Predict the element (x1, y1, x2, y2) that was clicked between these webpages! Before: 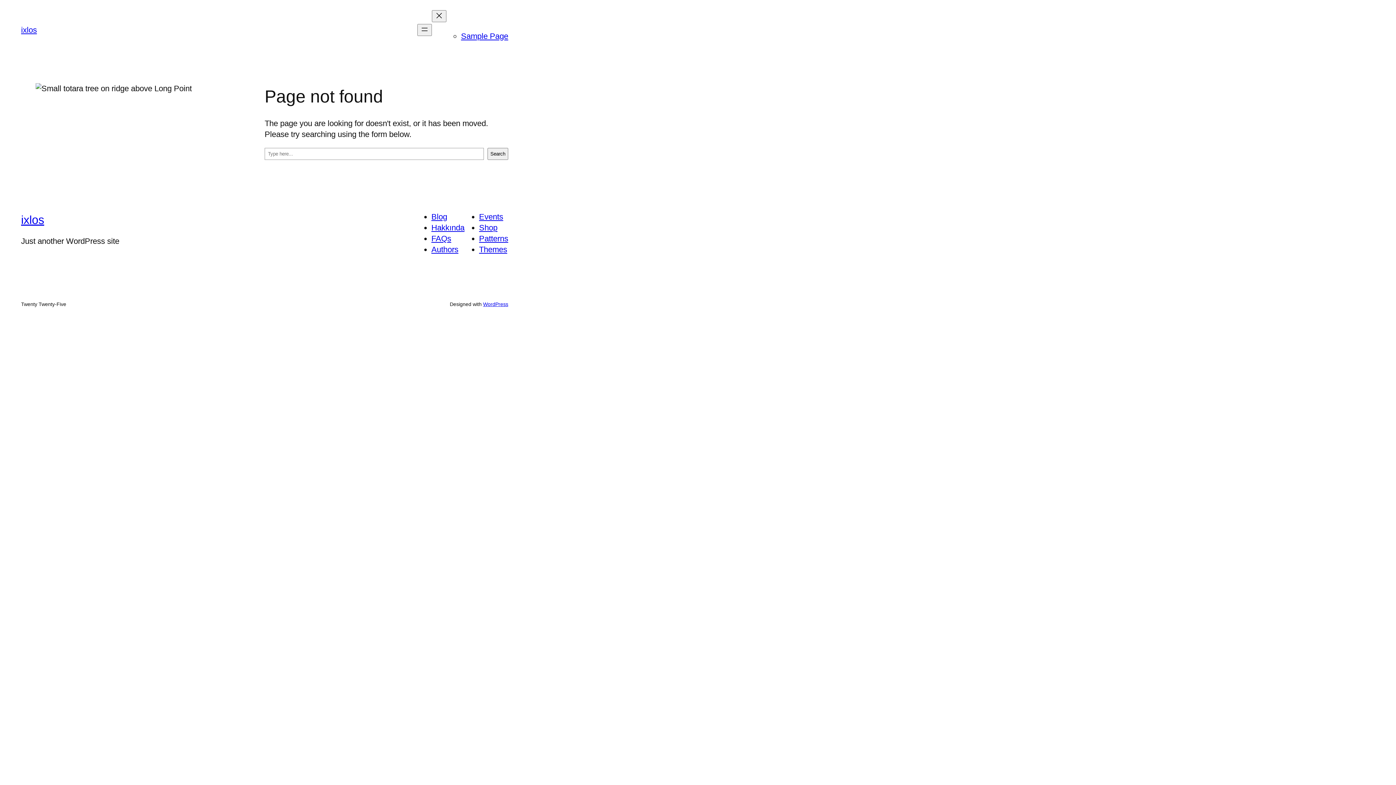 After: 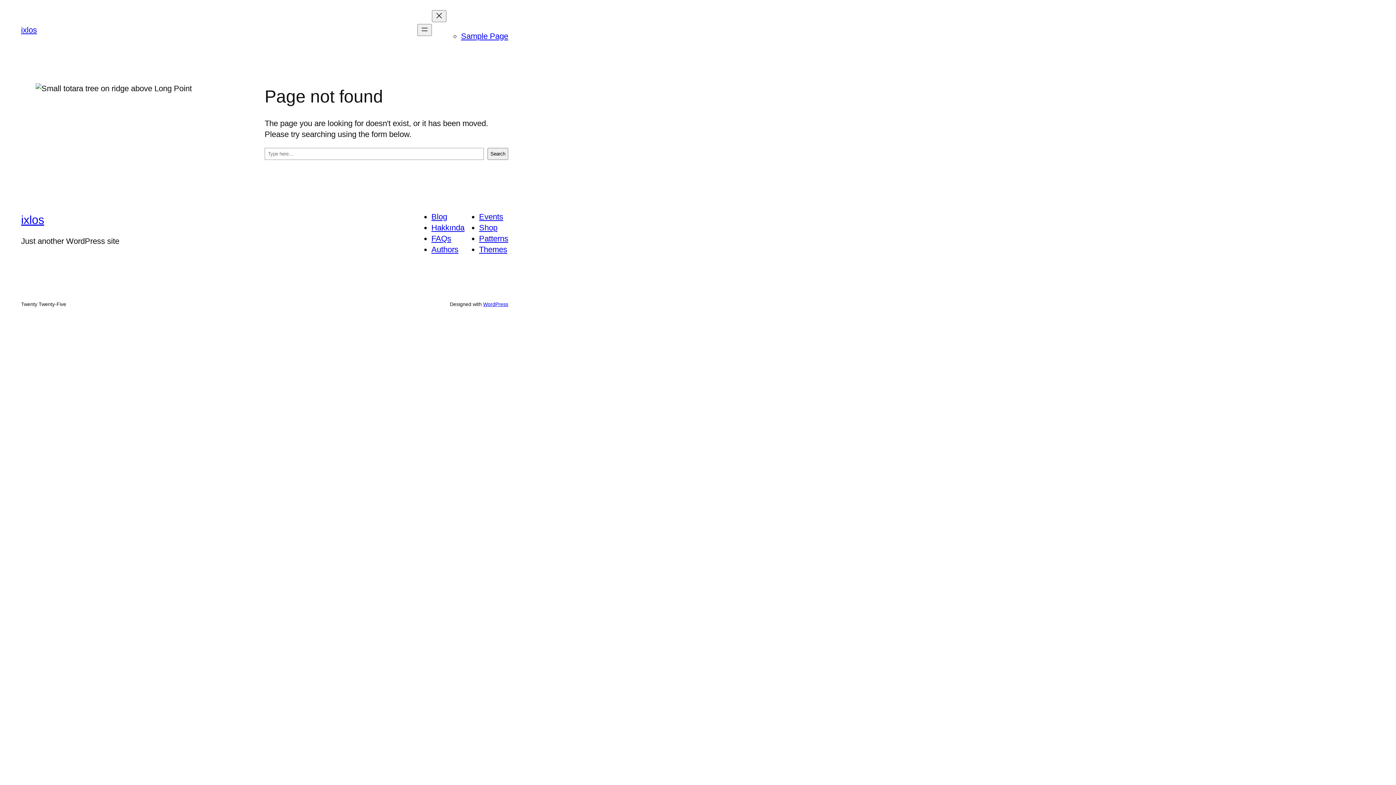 Action: label: Authors bbox: (431, 245, 458, 254)